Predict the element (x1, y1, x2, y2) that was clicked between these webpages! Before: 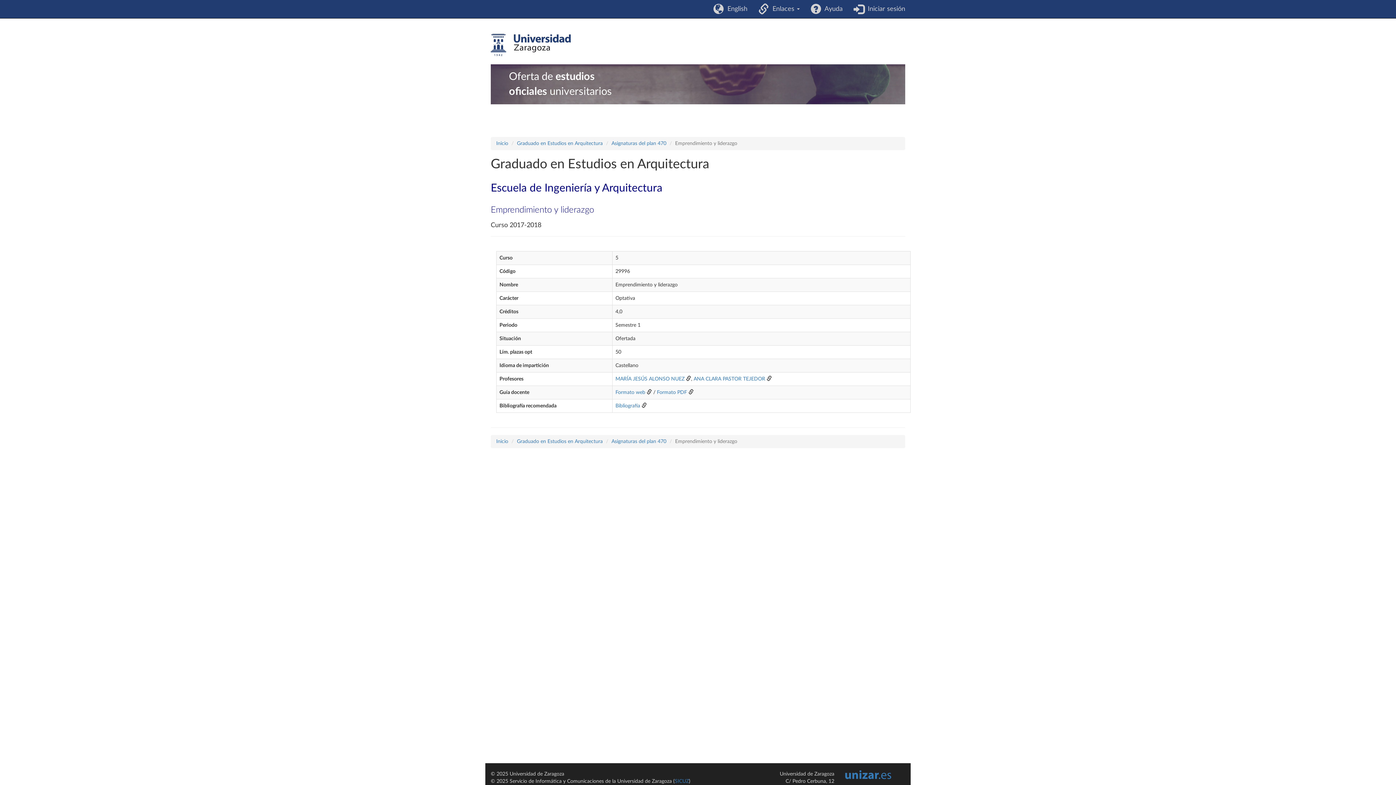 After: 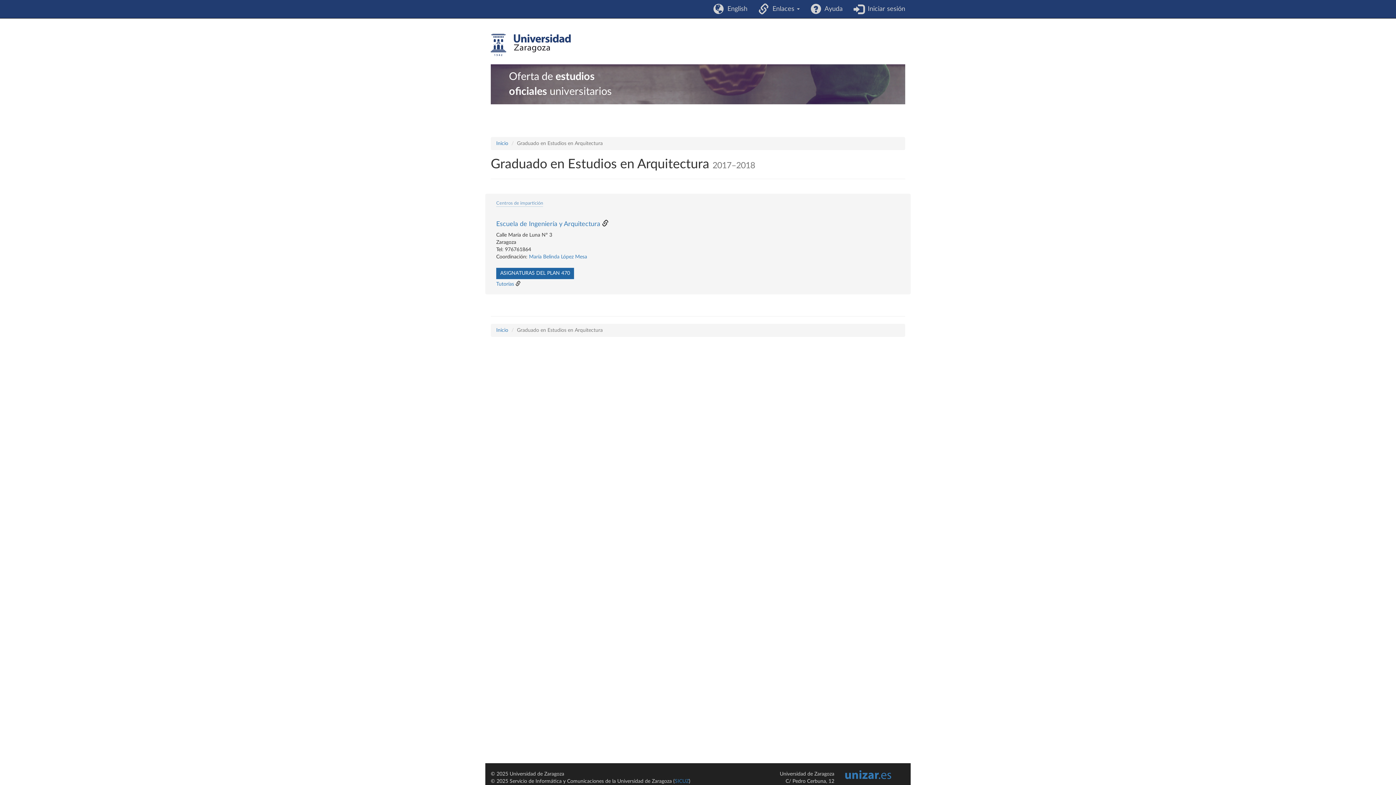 Action: label: Graduado en Estudios en Arquitectura bbox: (517, 141, 602, 146)